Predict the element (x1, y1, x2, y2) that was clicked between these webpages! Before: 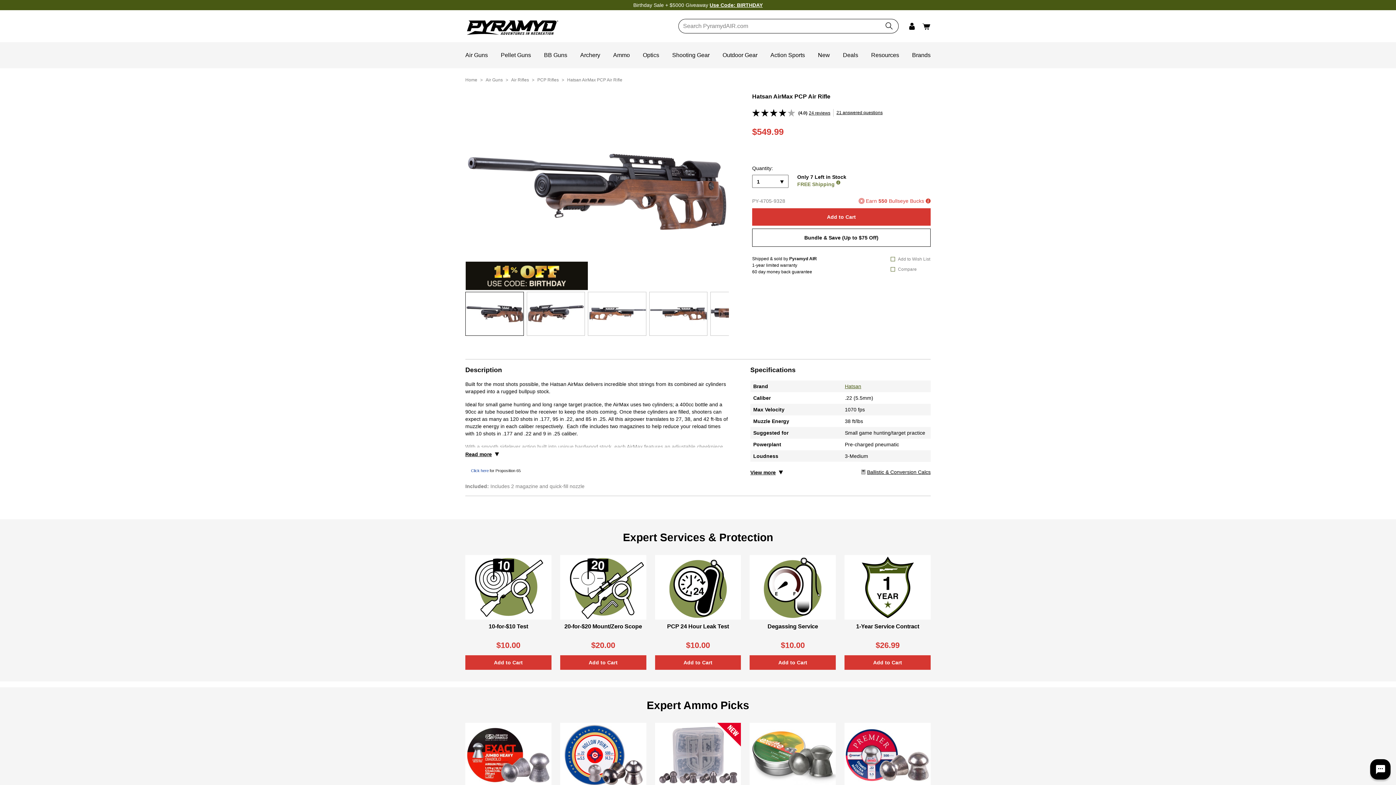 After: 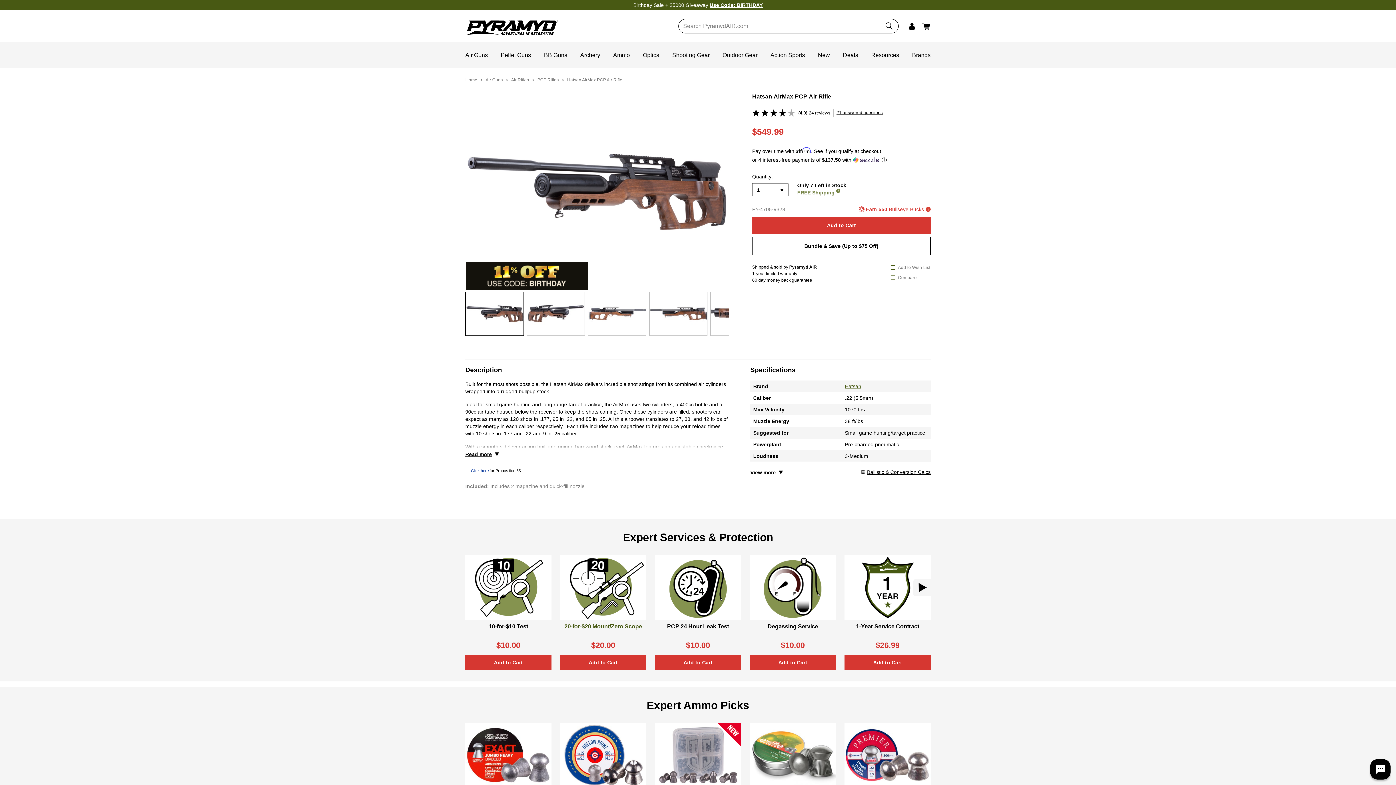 Action: bbox: (560, 555, 646, 651) label: 20-for-$20 Mount/Zero Scope

$20.00